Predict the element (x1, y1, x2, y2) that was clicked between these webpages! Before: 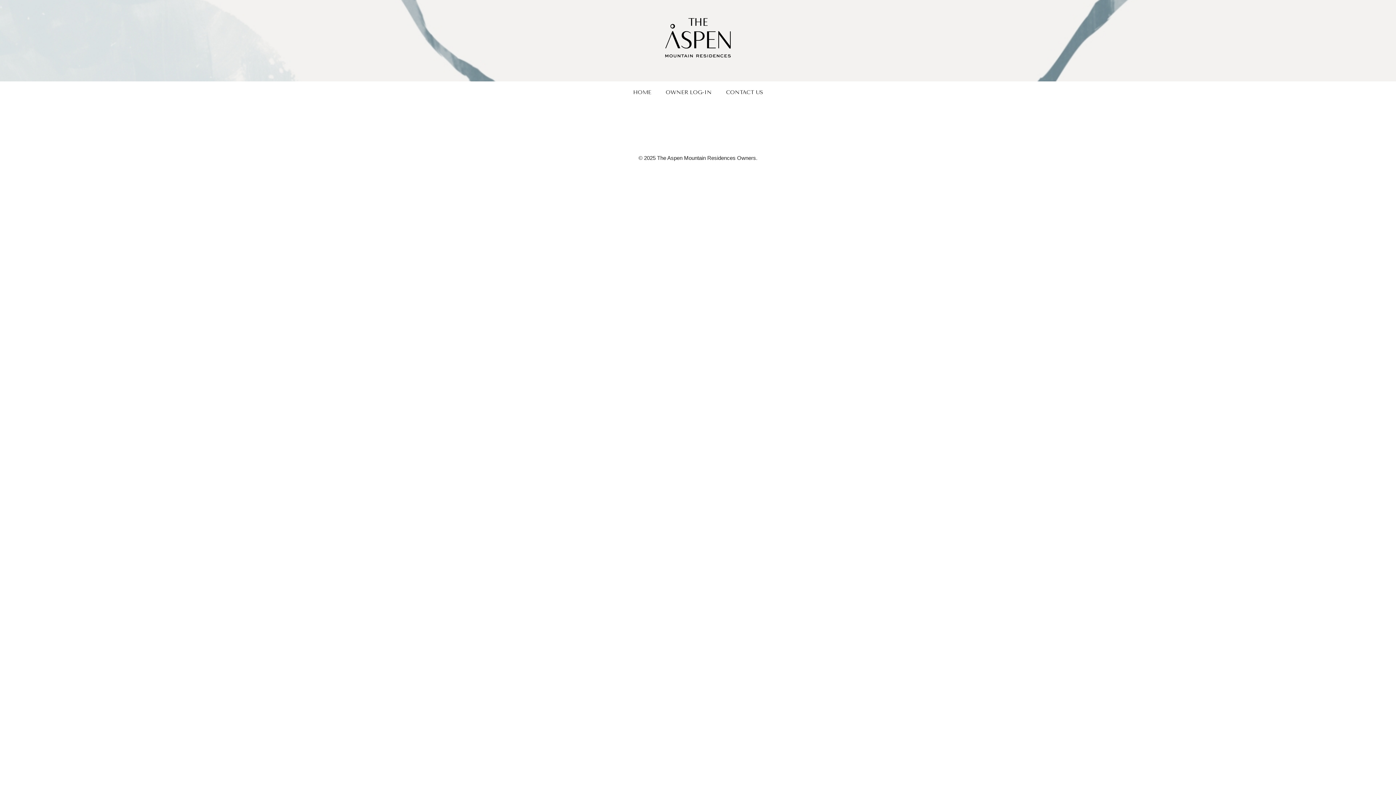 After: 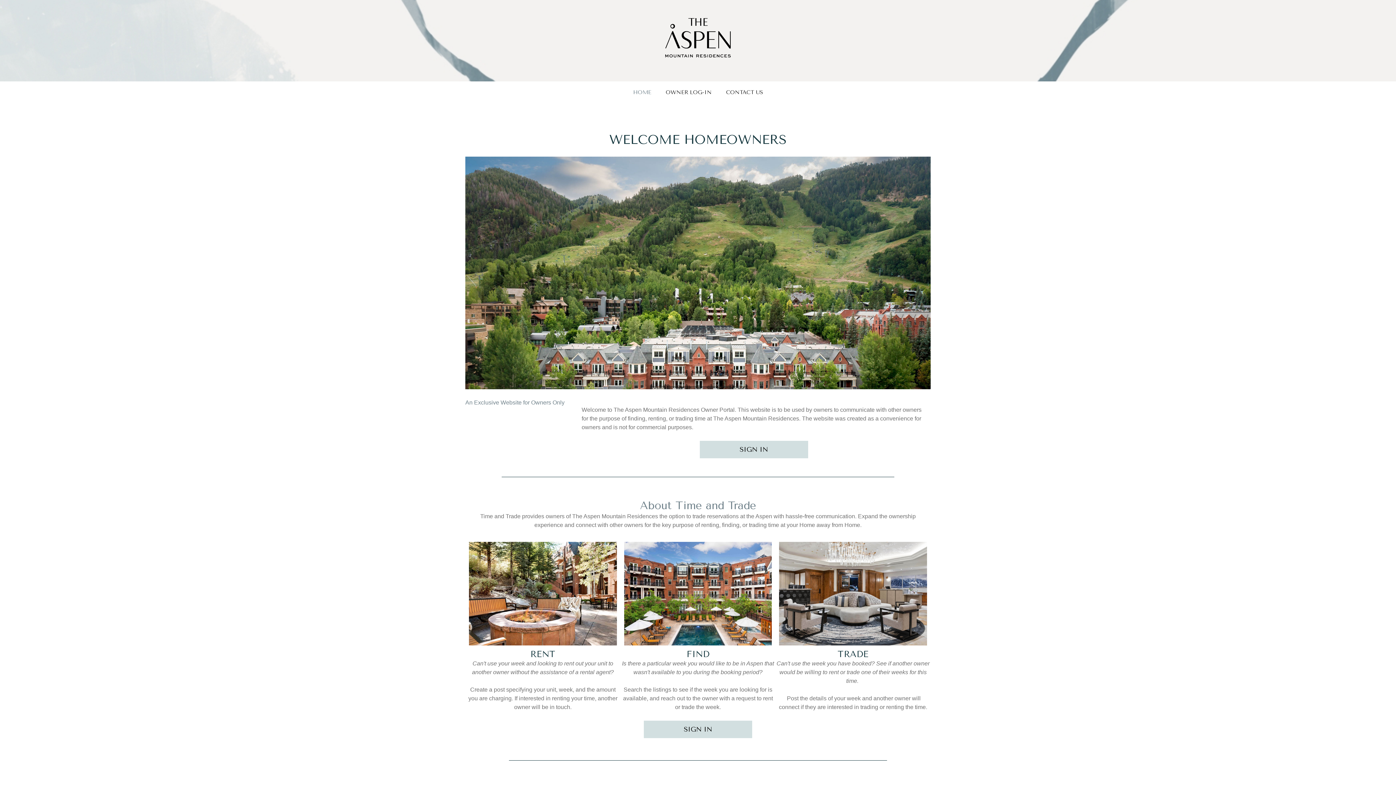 Action: bbox: (665, 34, 730, 40)